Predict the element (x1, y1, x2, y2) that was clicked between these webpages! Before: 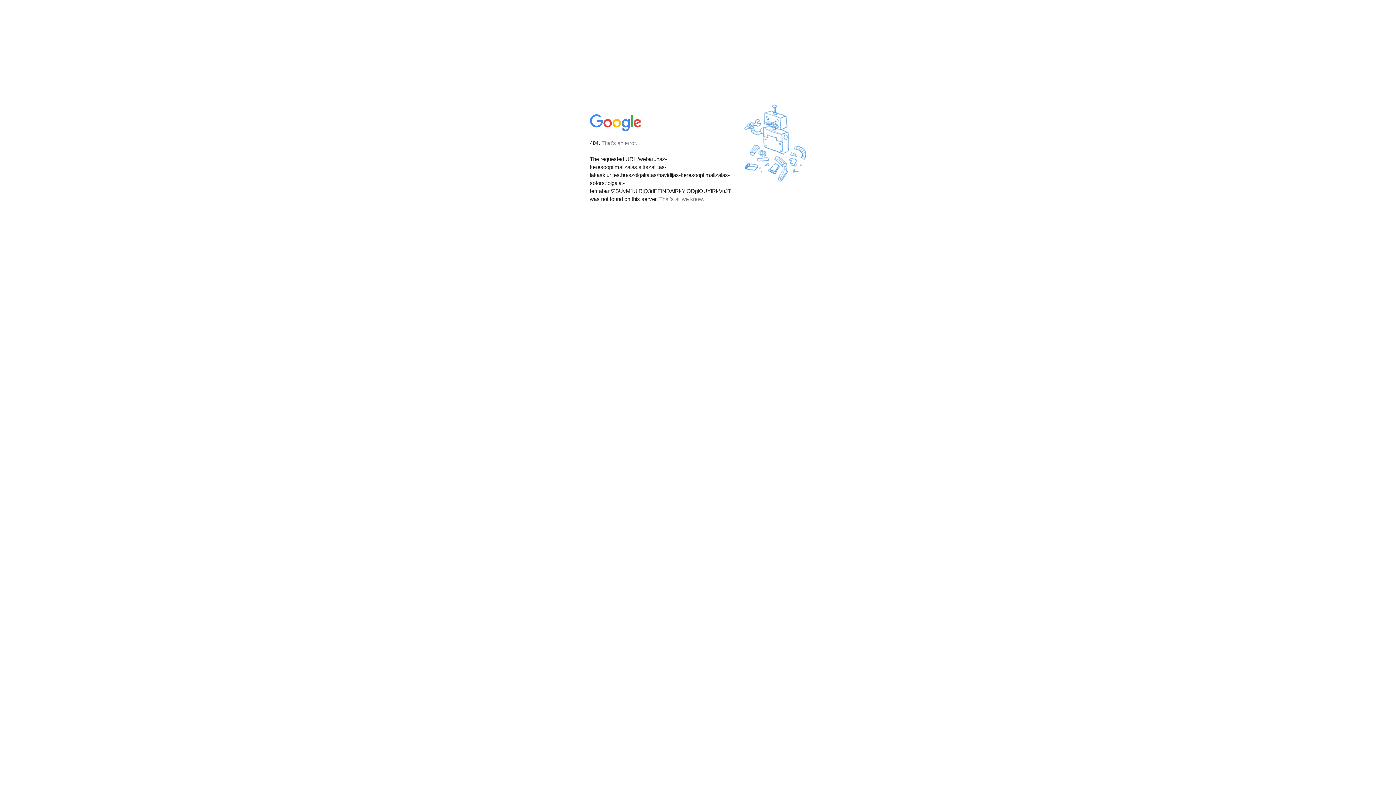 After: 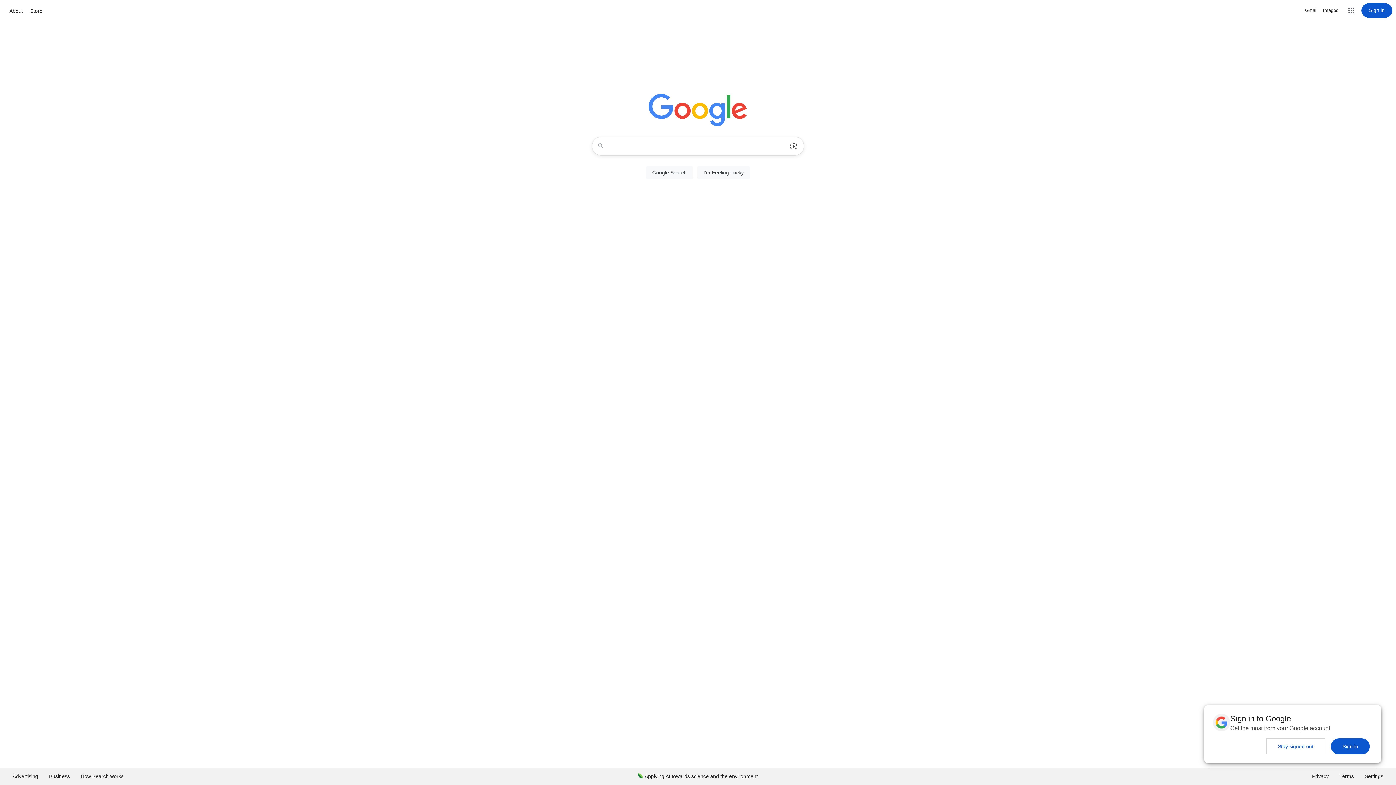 Action: bbox: (590, 127, 642, 134)